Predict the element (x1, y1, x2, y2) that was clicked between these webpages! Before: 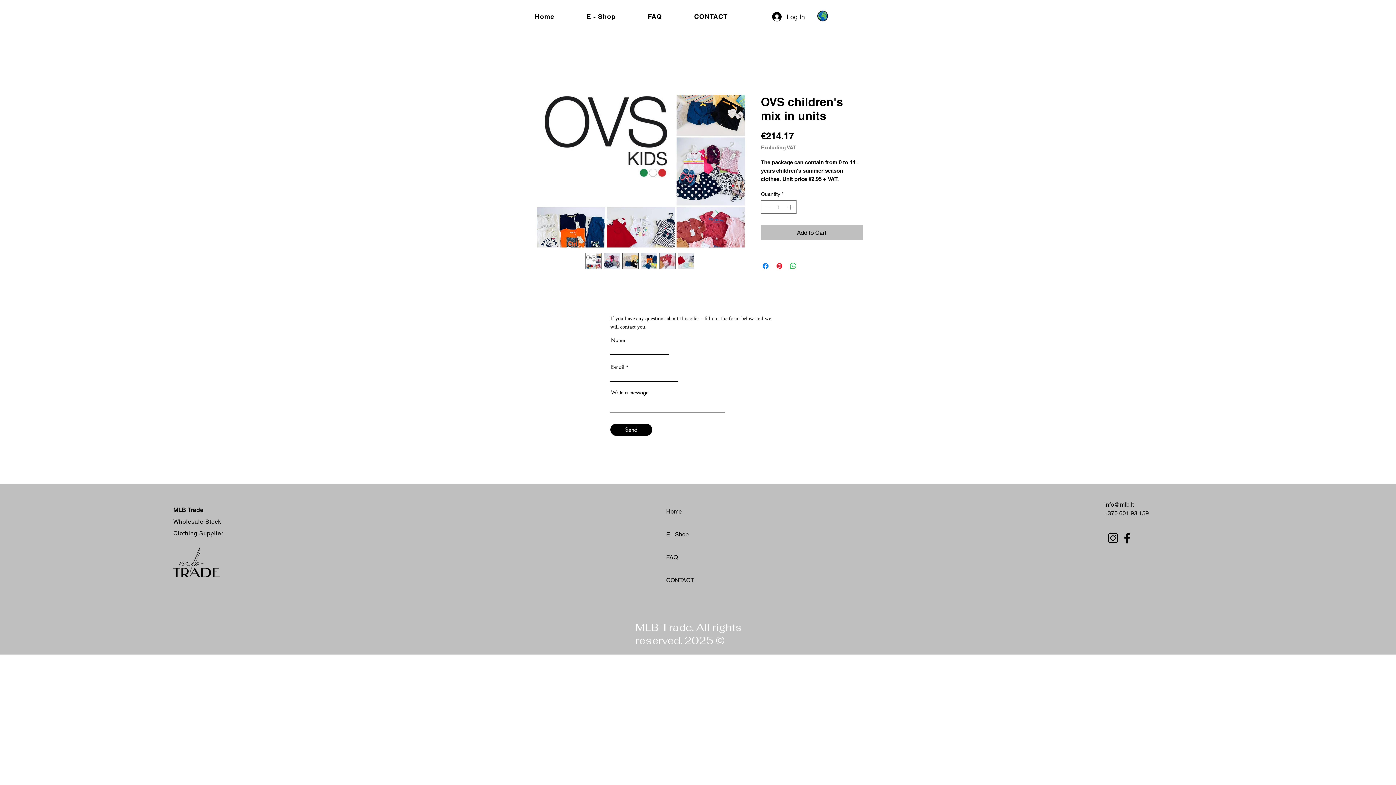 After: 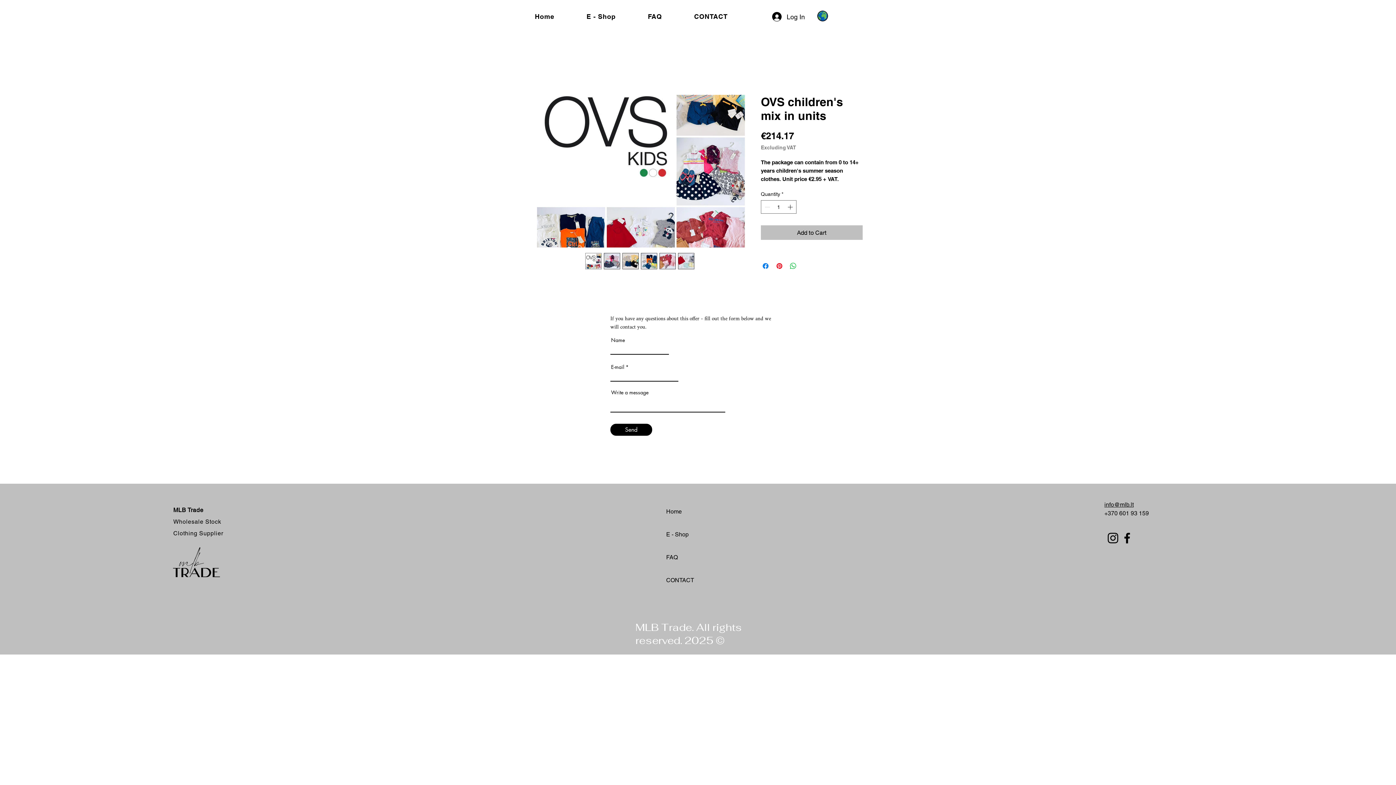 Action: bbox: (1106, 531, 1120, 545) label: Instagram